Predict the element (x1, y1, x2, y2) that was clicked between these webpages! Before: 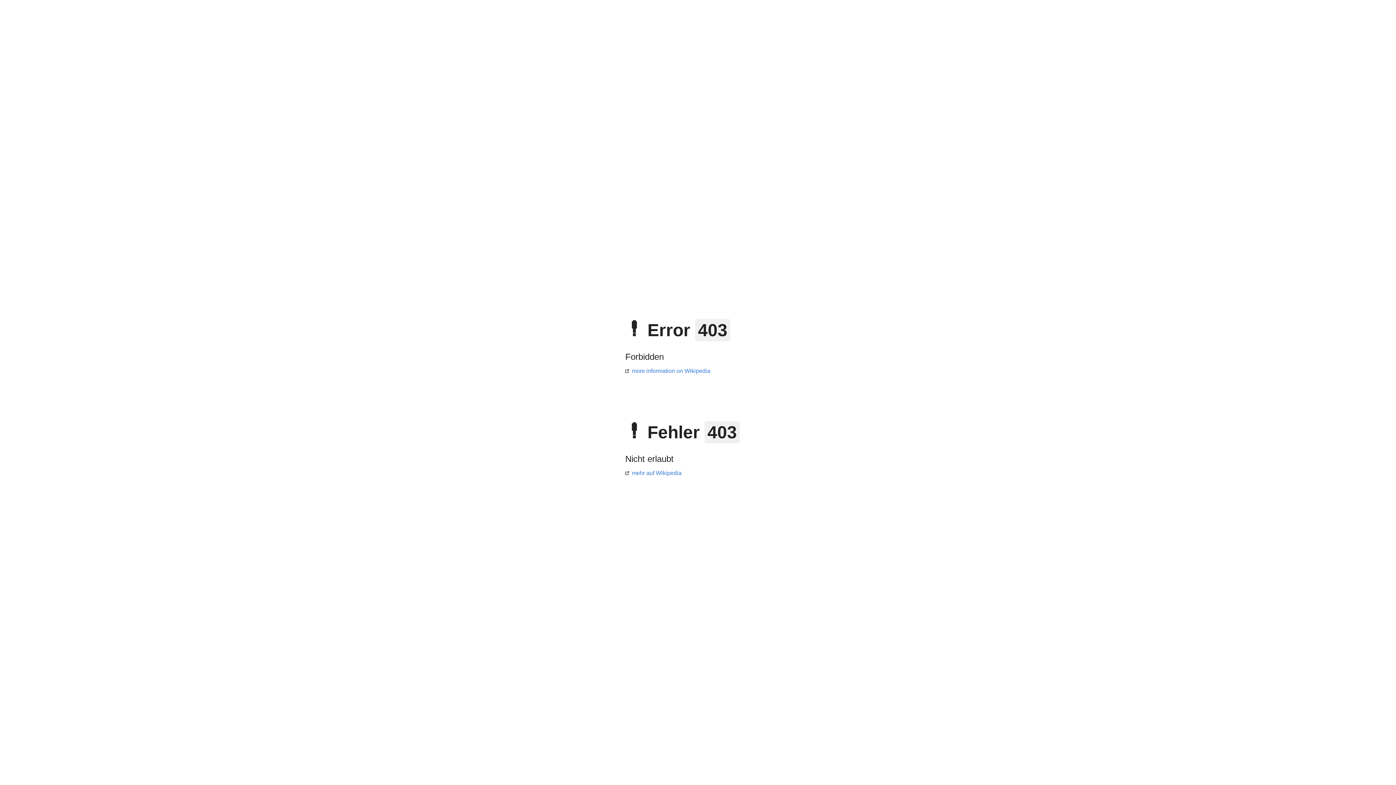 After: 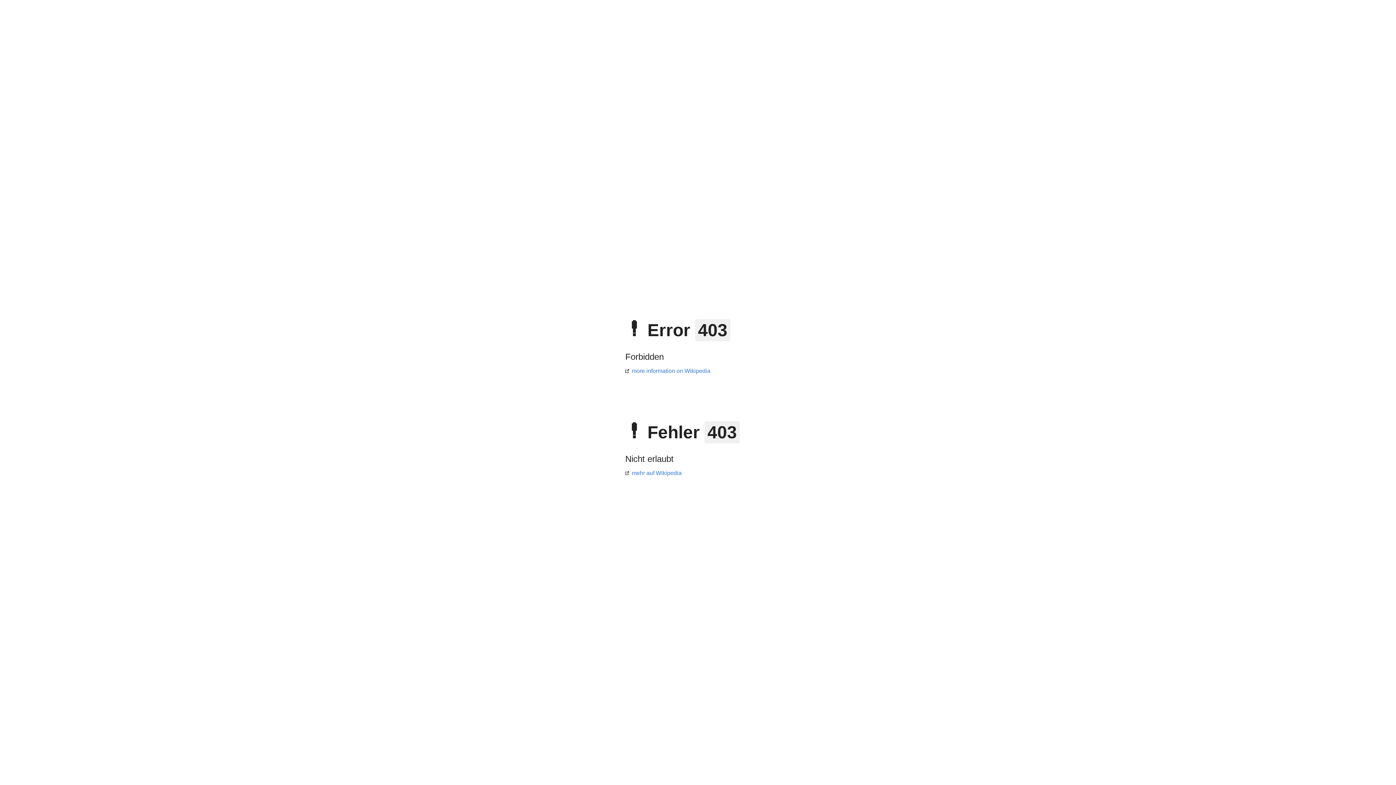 Action: bbox: (625, 368, 710, 374) label: more information on Wikipedia